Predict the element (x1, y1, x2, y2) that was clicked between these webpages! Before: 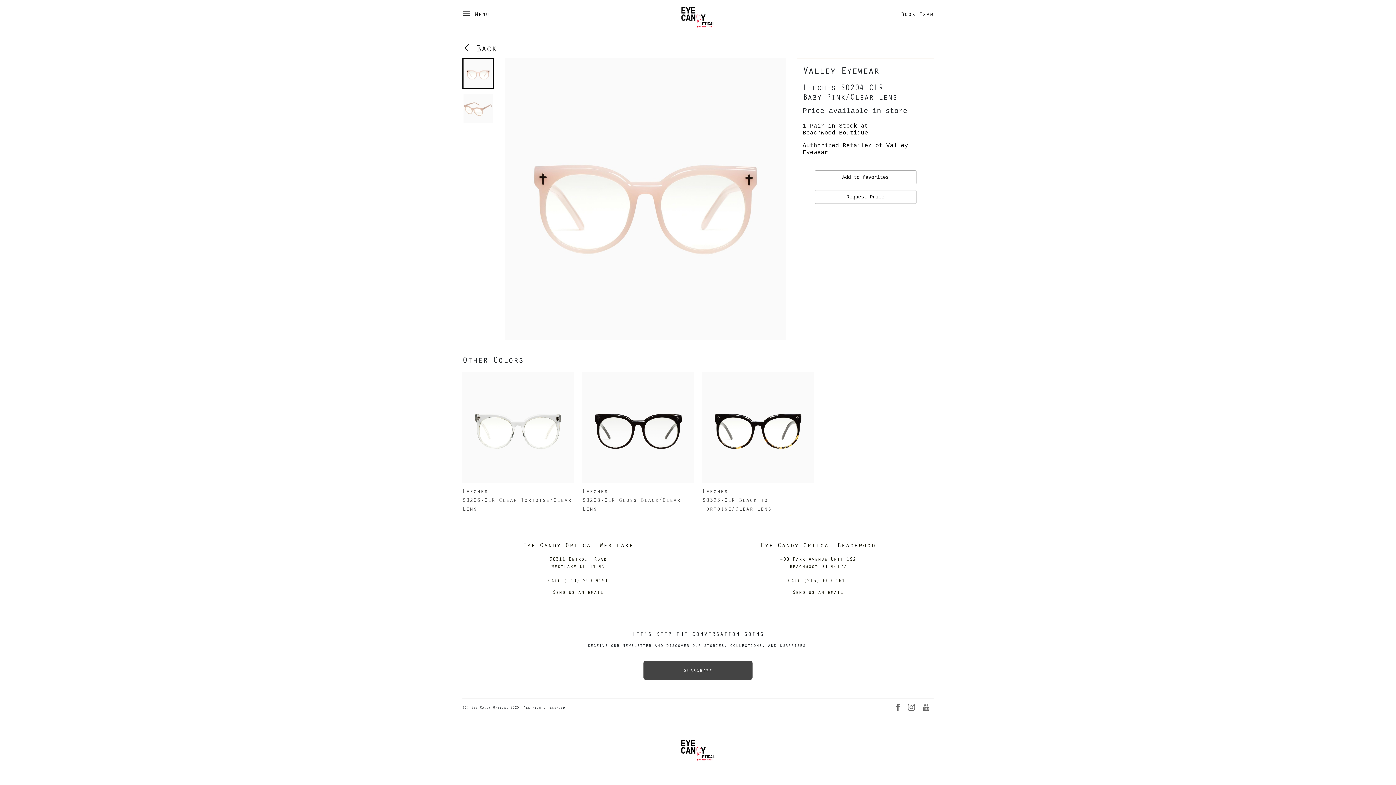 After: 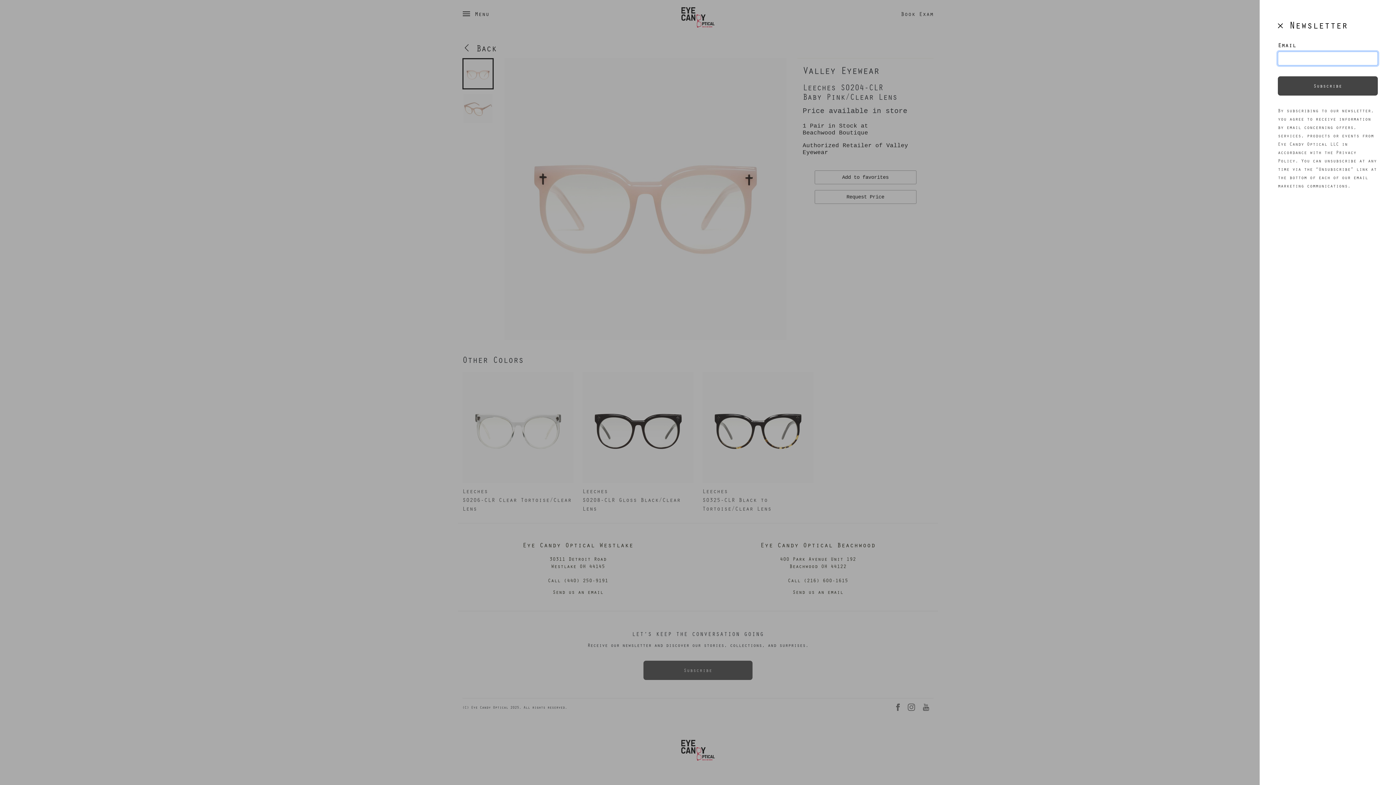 Action: label: Subscribe bbox: (643, 661, 752, 680)